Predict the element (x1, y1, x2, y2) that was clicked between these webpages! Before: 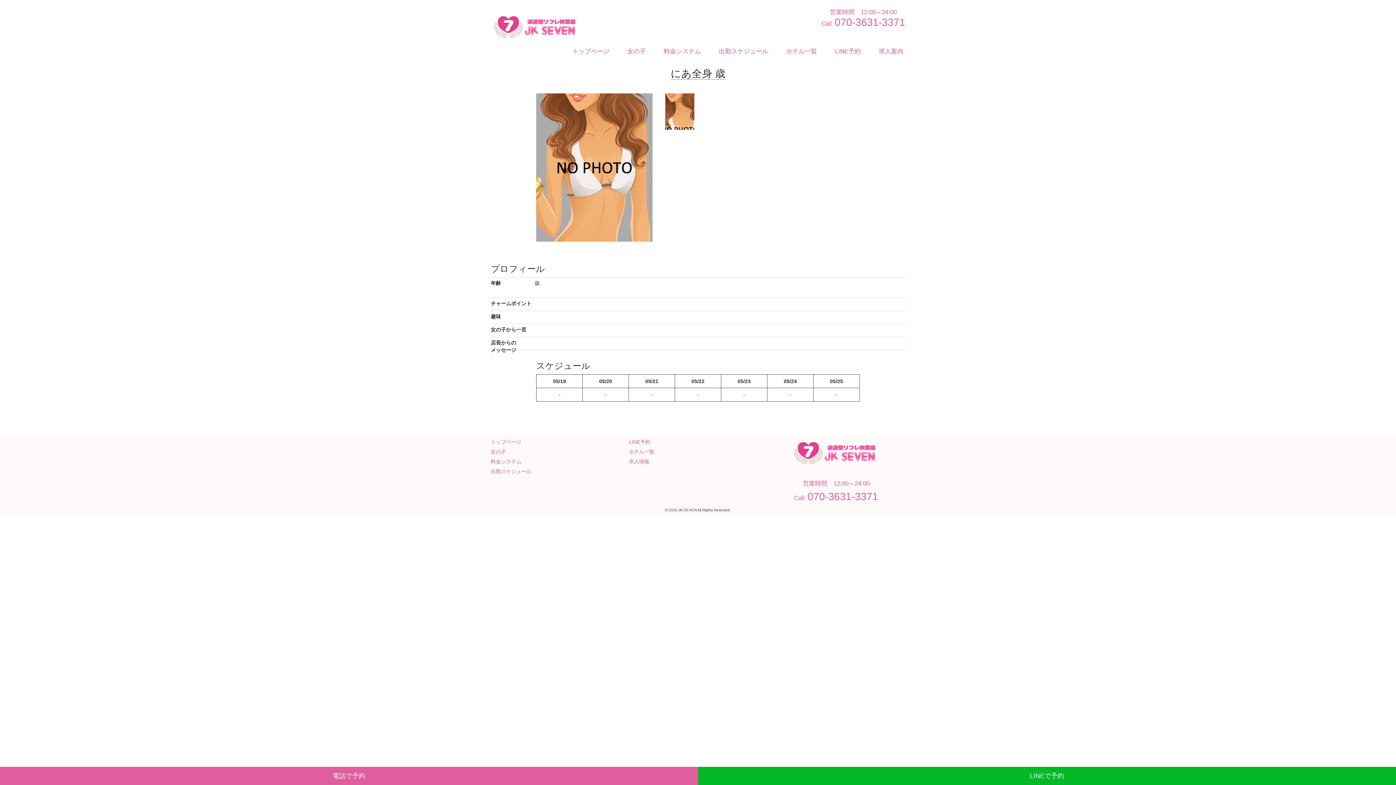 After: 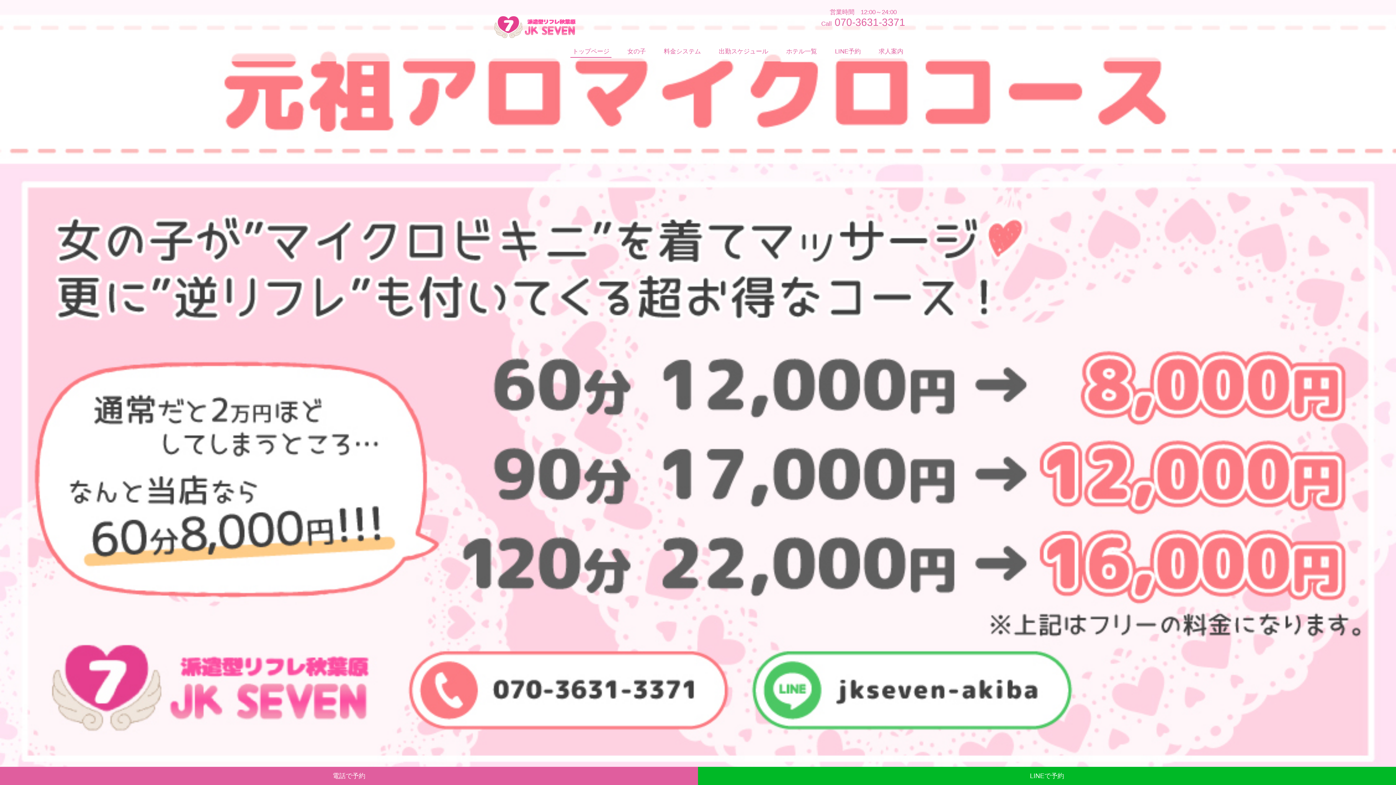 Action: bbox: (570, 45, 611, 57) label: トップページ